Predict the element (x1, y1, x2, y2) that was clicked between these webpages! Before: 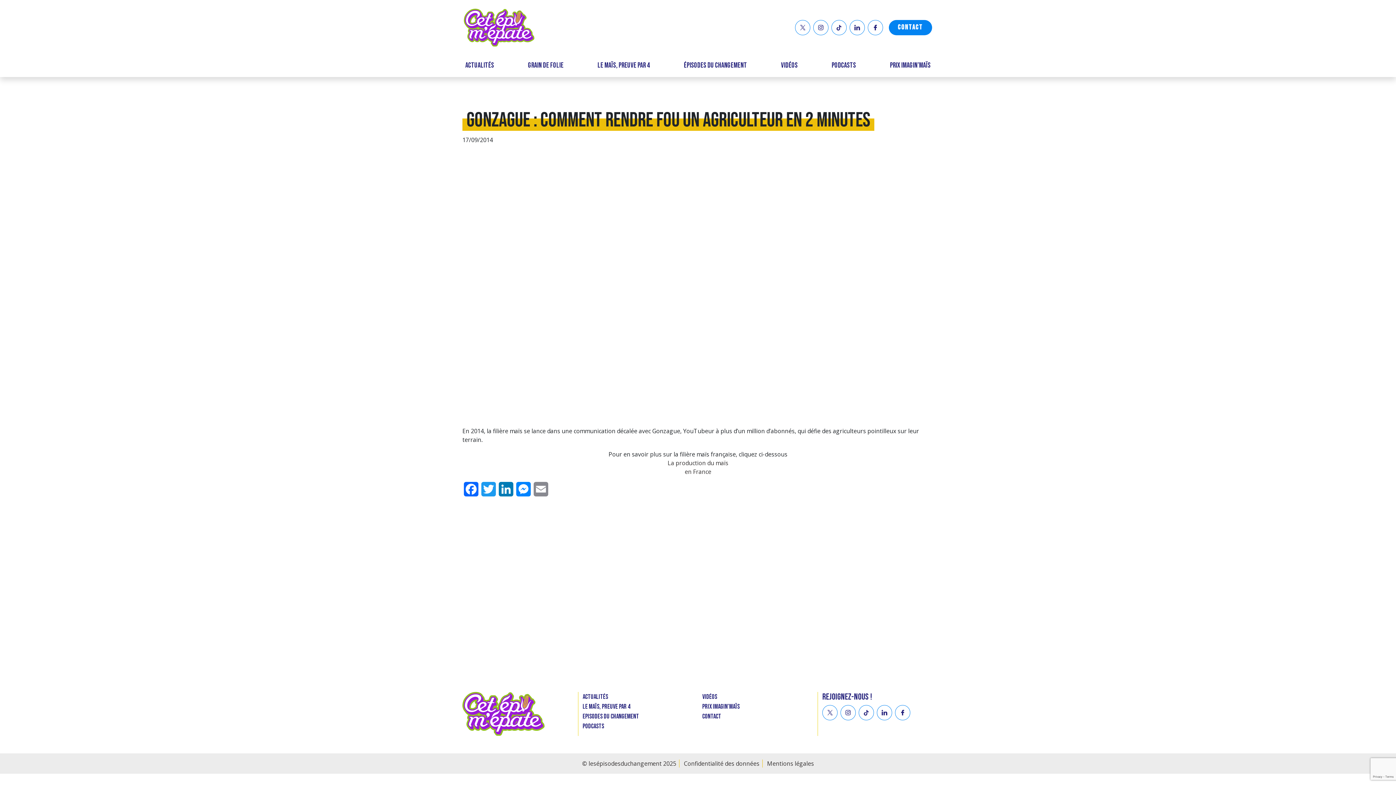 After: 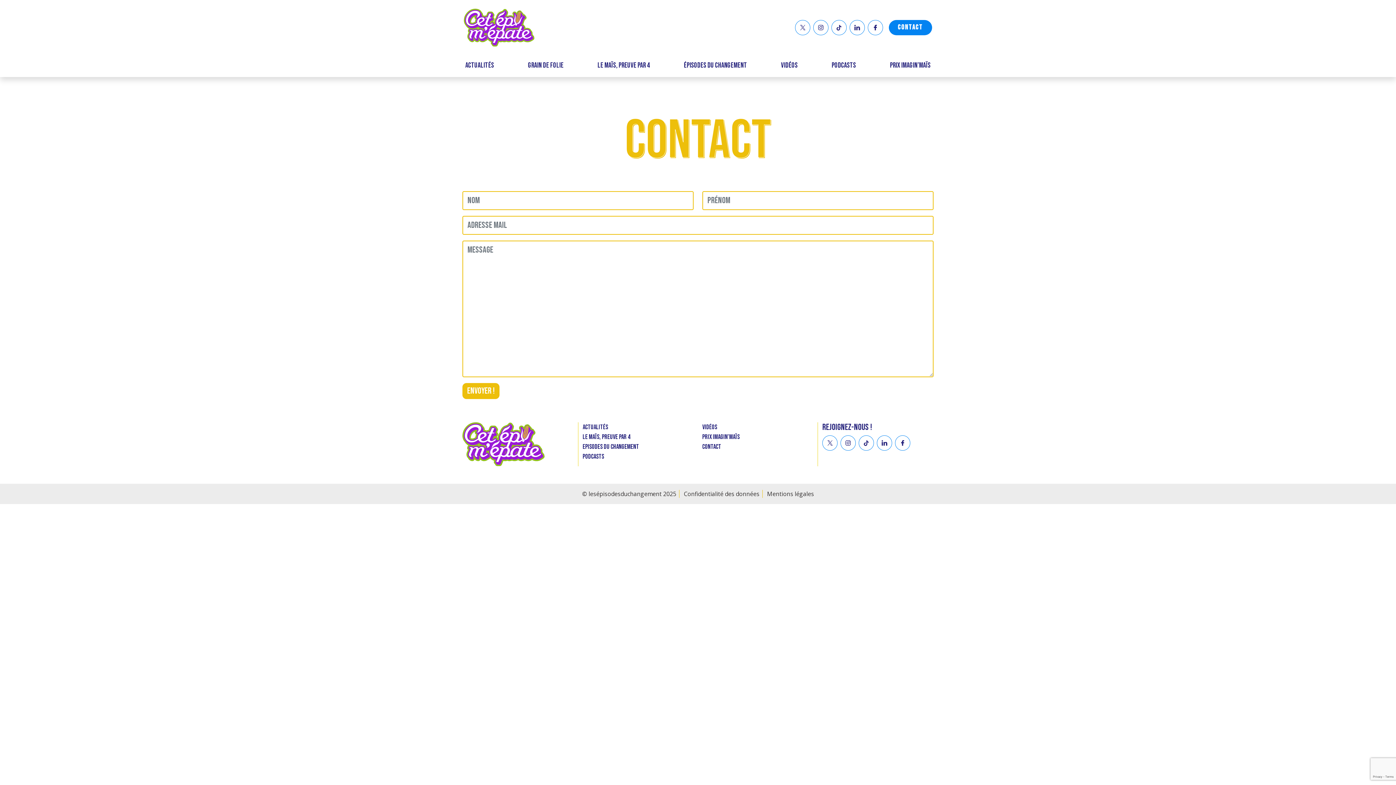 Action: bbox: (702, 712, 813, 721) label: Contact